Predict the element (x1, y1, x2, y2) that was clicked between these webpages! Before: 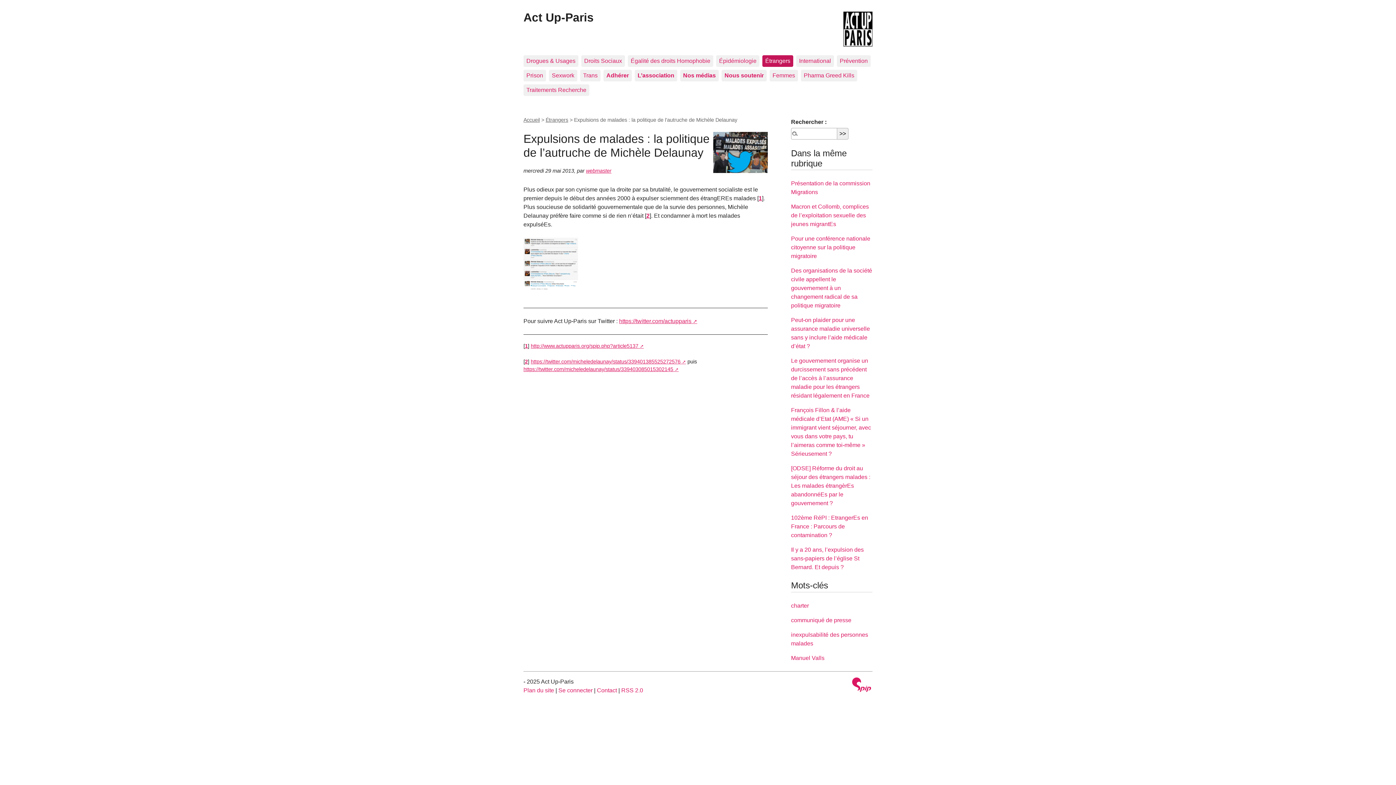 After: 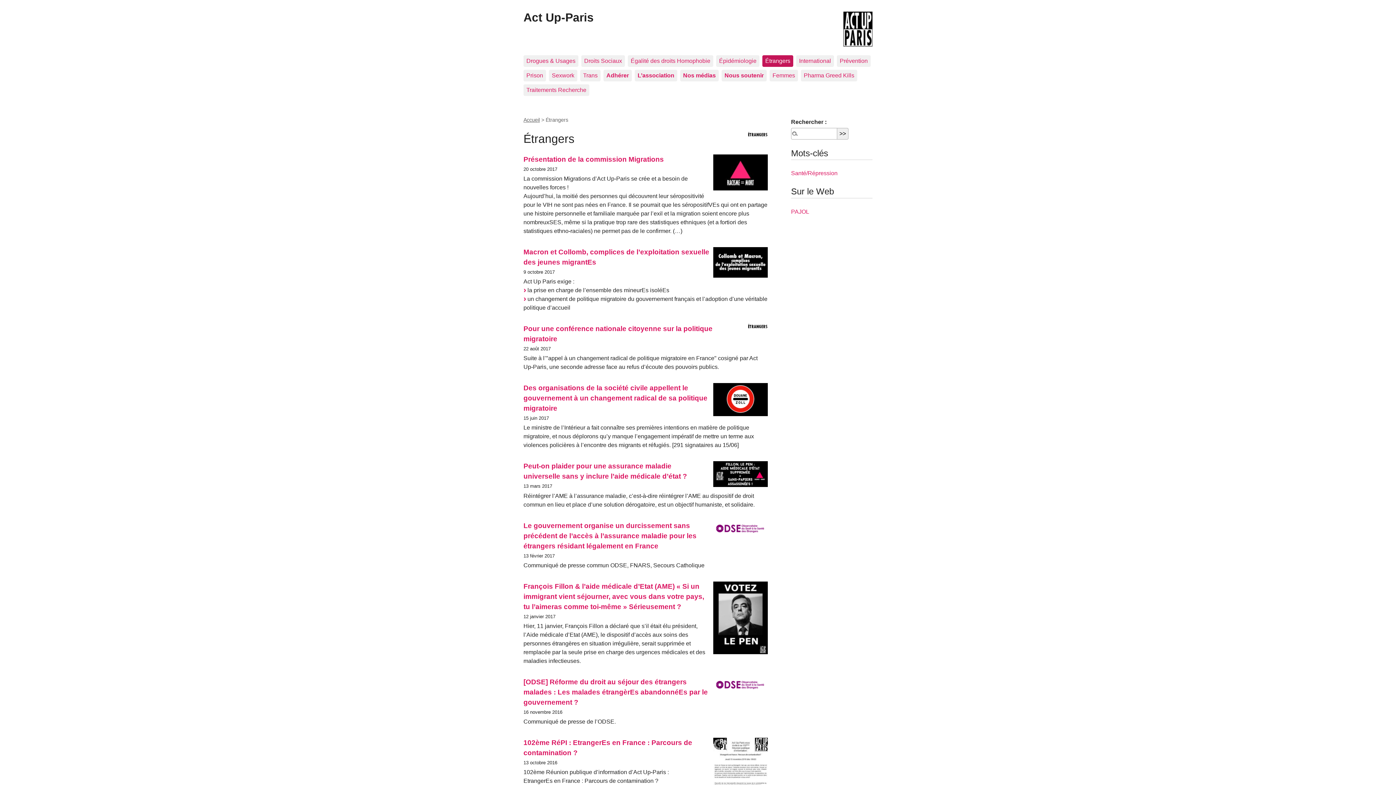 Action: label: Étrangers bbox: (545, 117, 568, 122)